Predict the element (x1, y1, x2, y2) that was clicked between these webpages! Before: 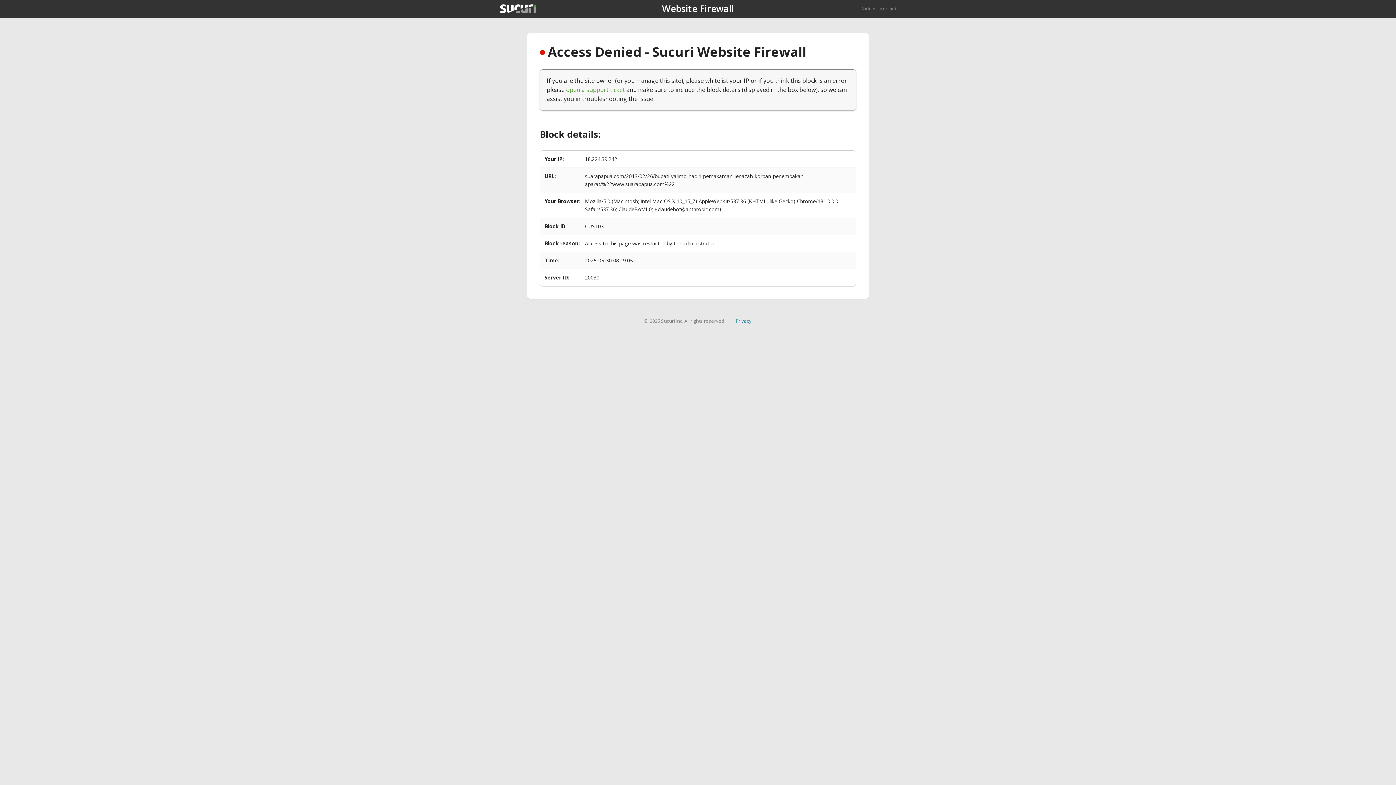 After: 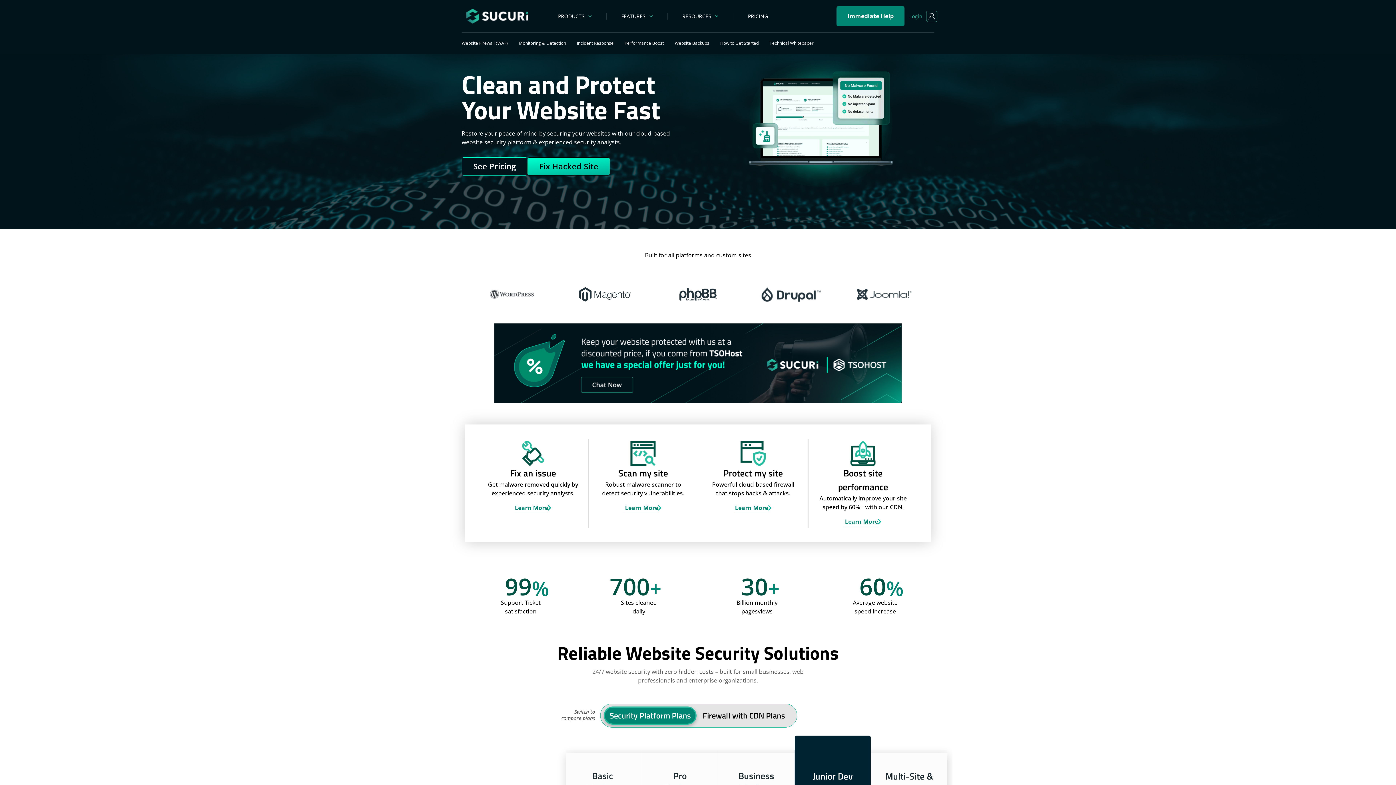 Action: bbox: (500, 4, 536, 13)